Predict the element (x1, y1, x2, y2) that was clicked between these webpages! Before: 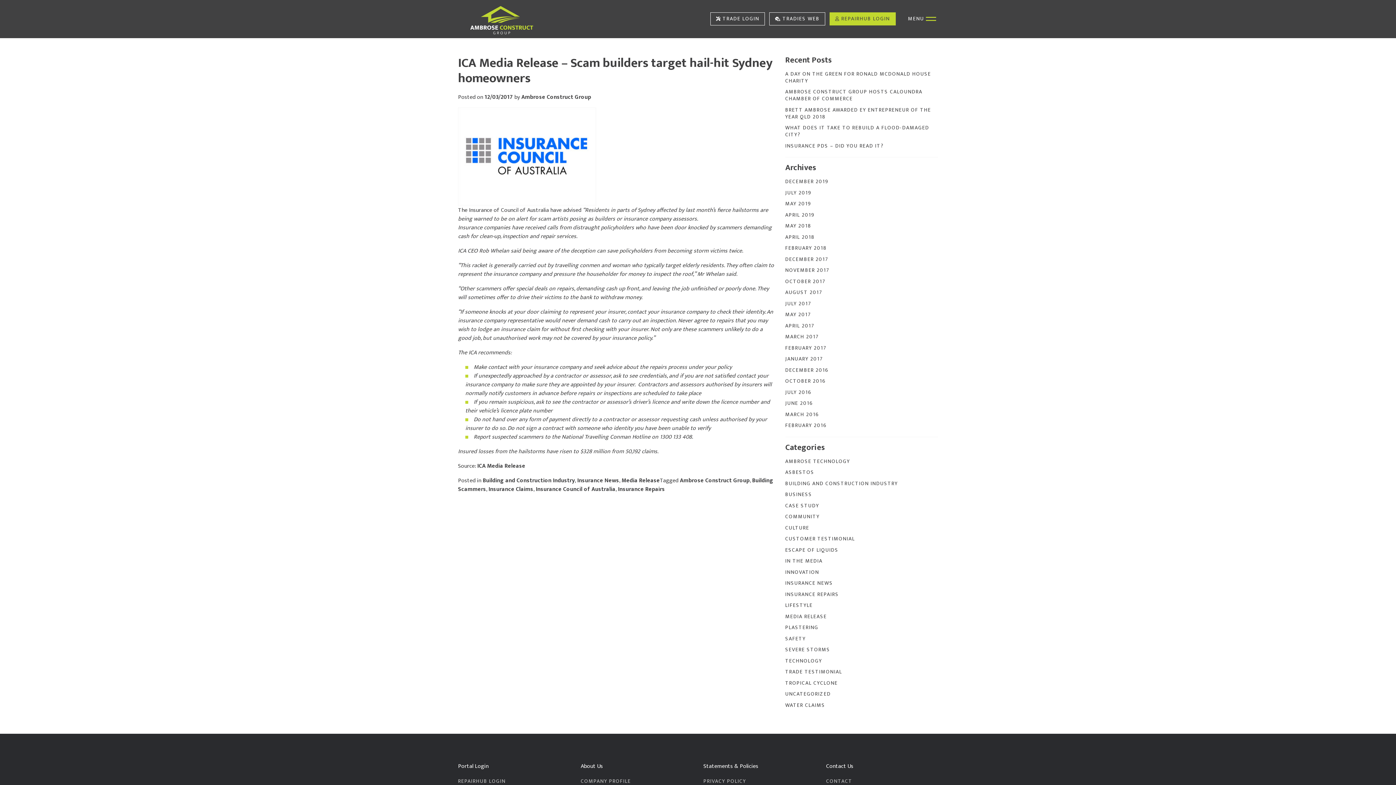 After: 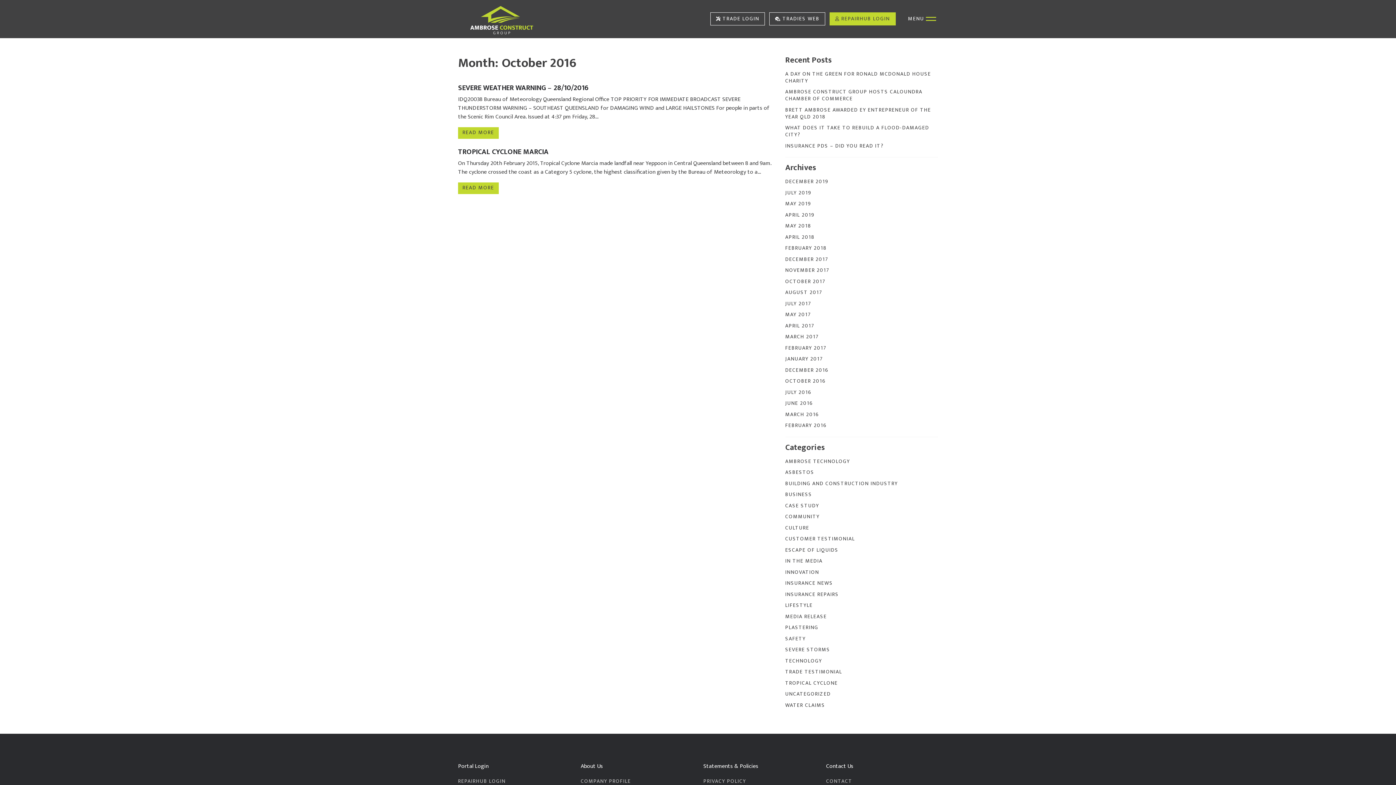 Action: label: OCTOBER 2016 bbox: (785, 377, 826, 385)